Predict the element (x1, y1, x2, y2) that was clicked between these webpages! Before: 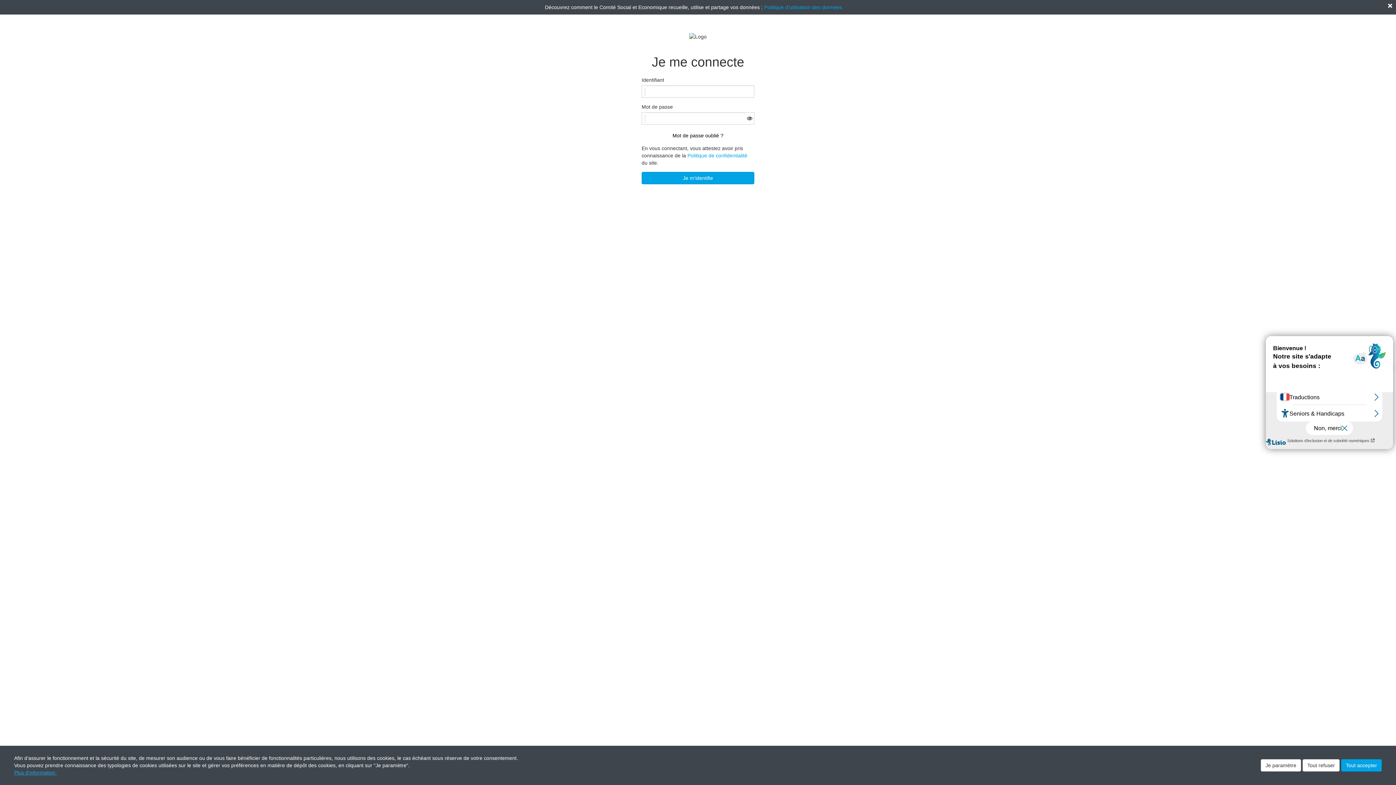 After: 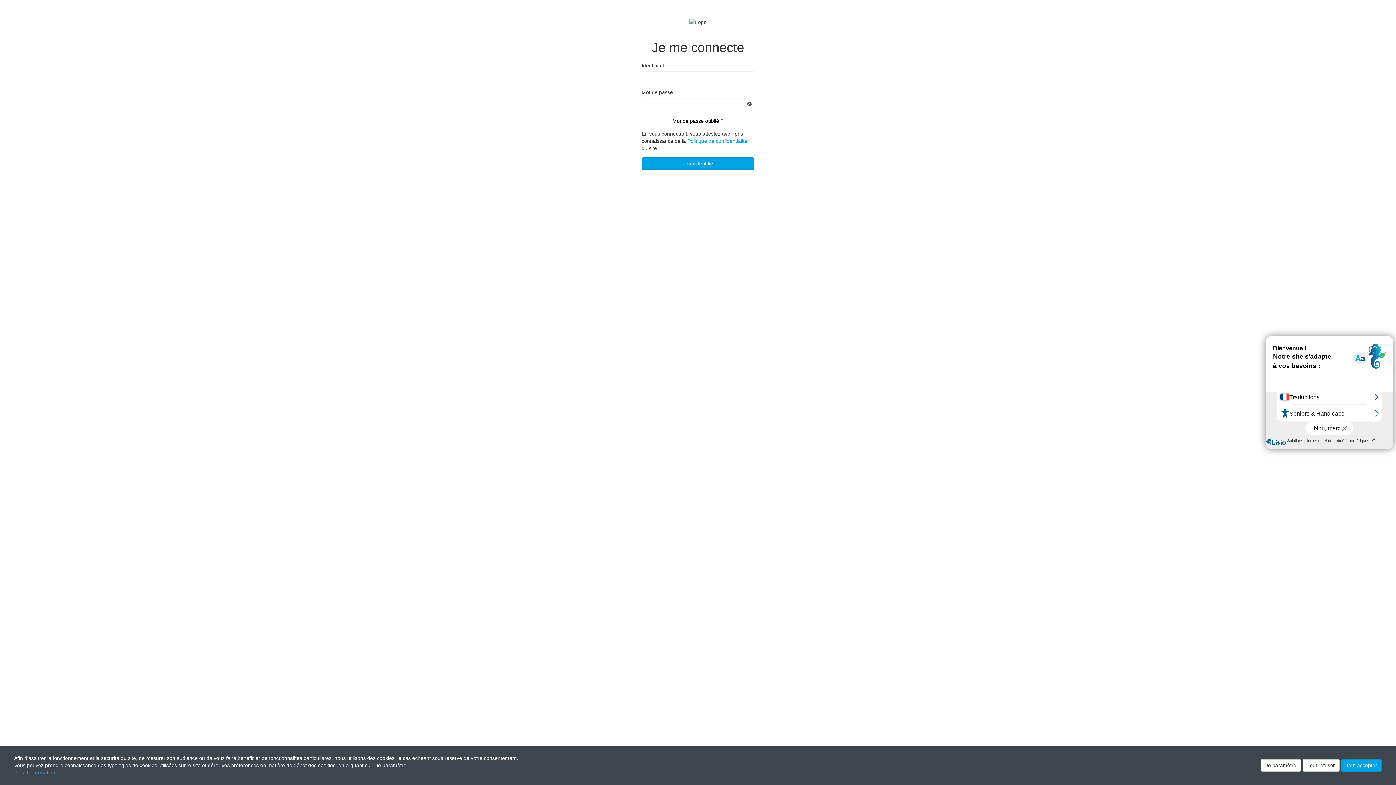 Action: bbox: (1388, 3, 1392, 8)